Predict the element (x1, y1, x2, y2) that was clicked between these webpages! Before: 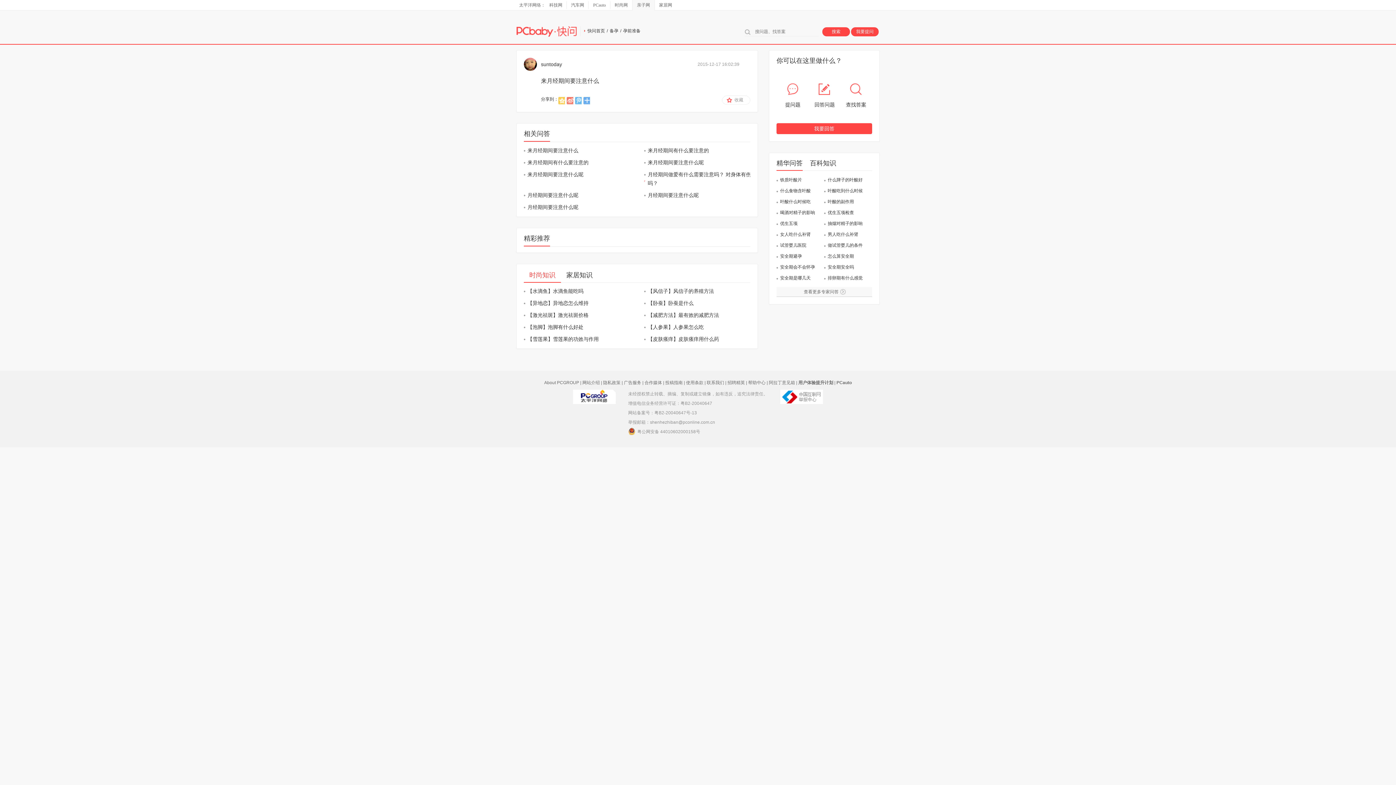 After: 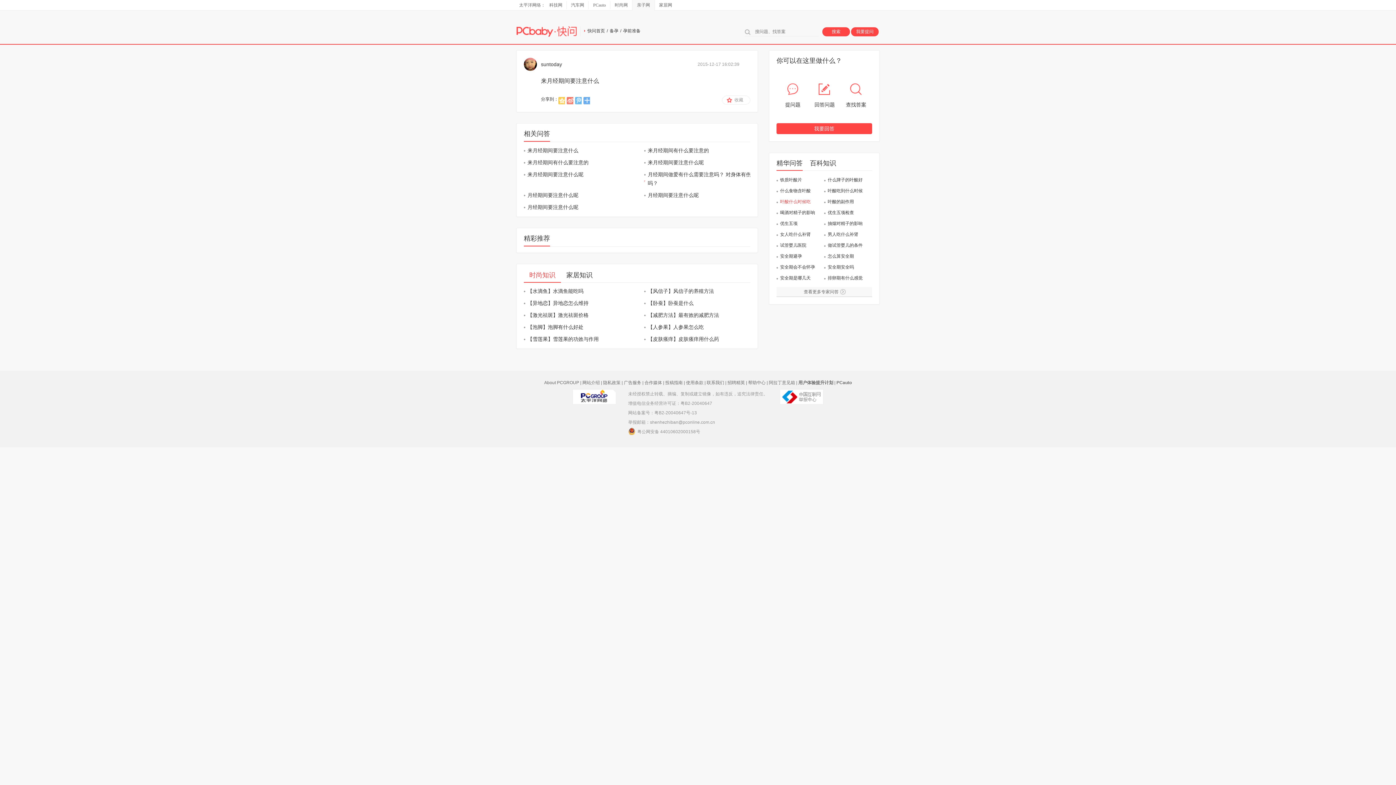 Action: label: 叶酸什么时候吃 bbox: (780, 199, 810, 204)